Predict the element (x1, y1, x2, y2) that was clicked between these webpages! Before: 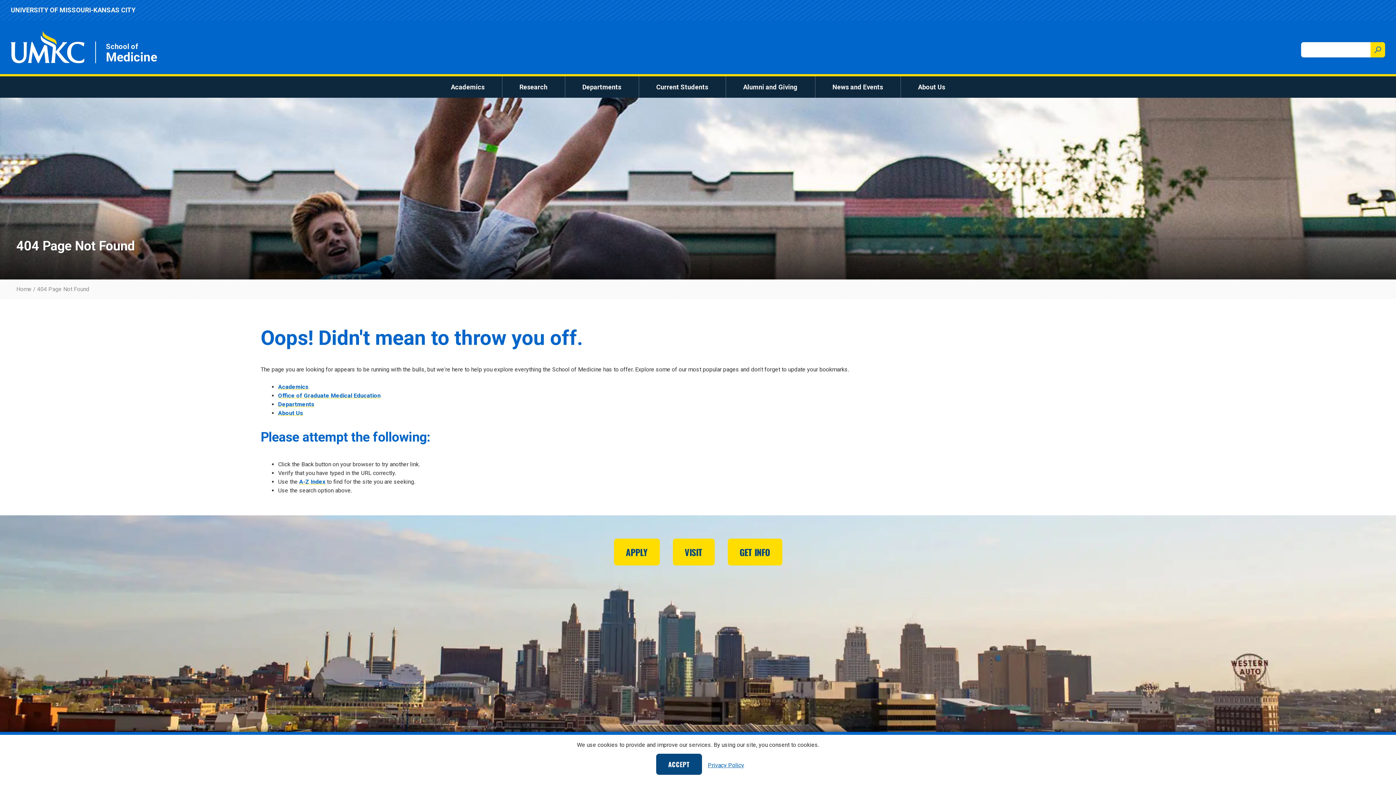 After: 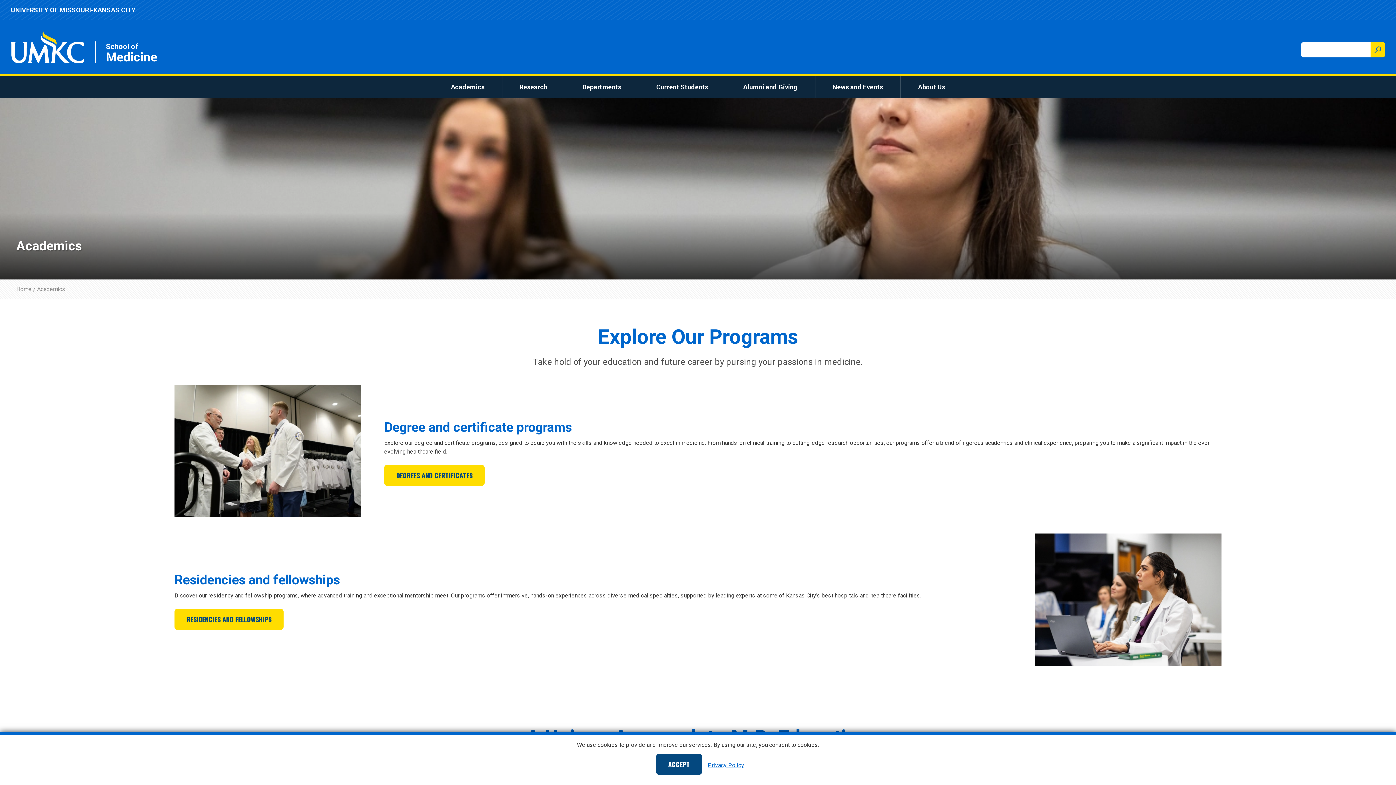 Action: label: Academics bbox: (445, 79, 490, 94)